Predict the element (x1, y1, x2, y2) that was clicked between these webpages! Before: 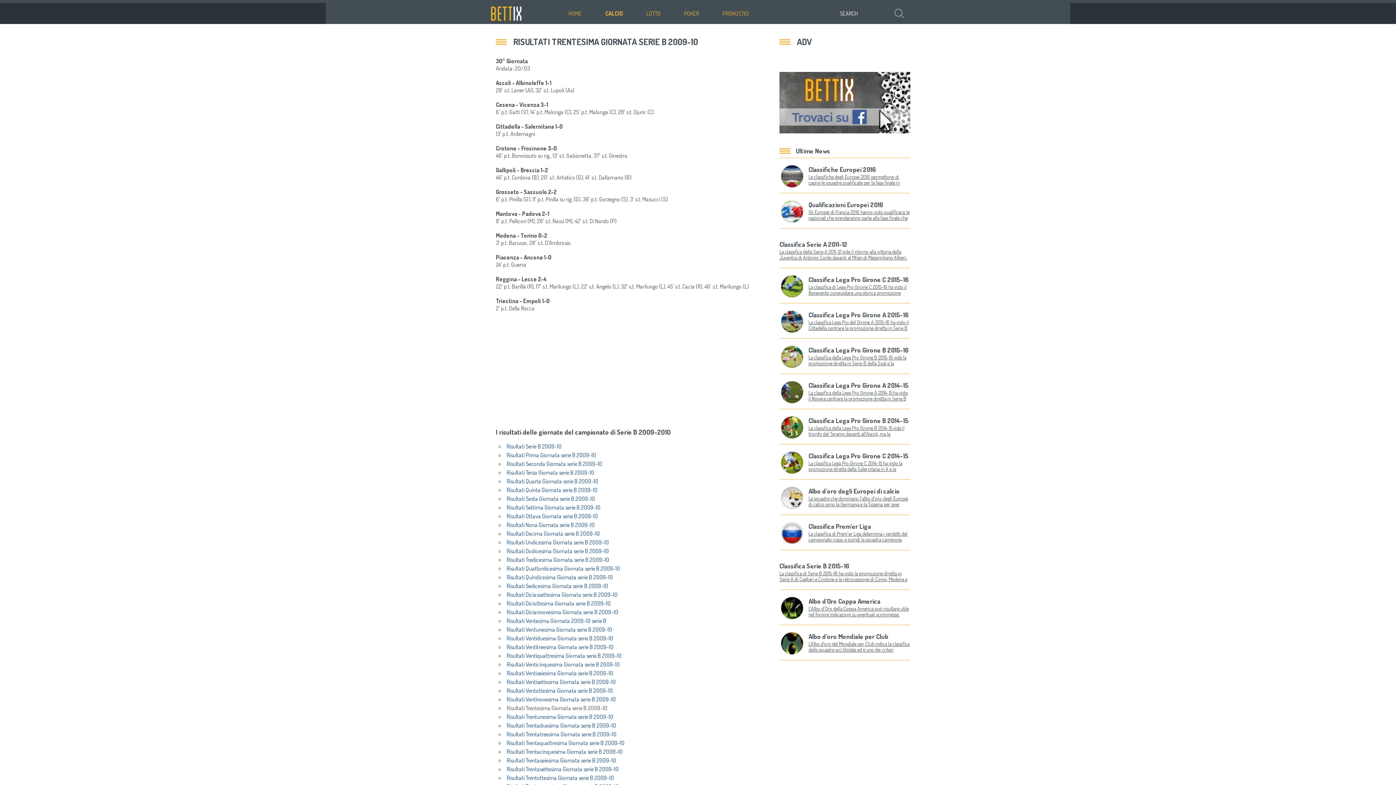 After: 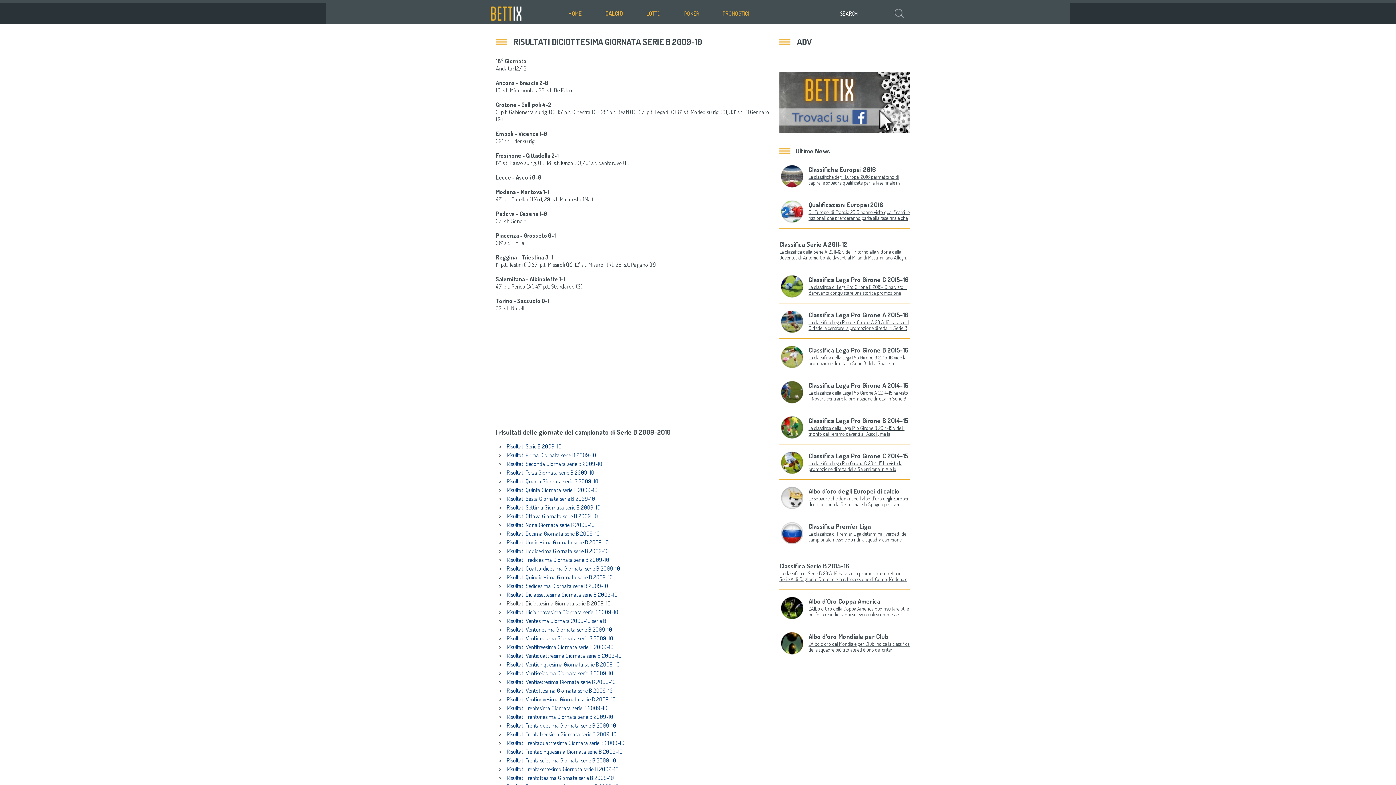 Action: label: Risultati Diciottesima Giornata serie B 2009-10 bbox: (506, 600, 610, 607)